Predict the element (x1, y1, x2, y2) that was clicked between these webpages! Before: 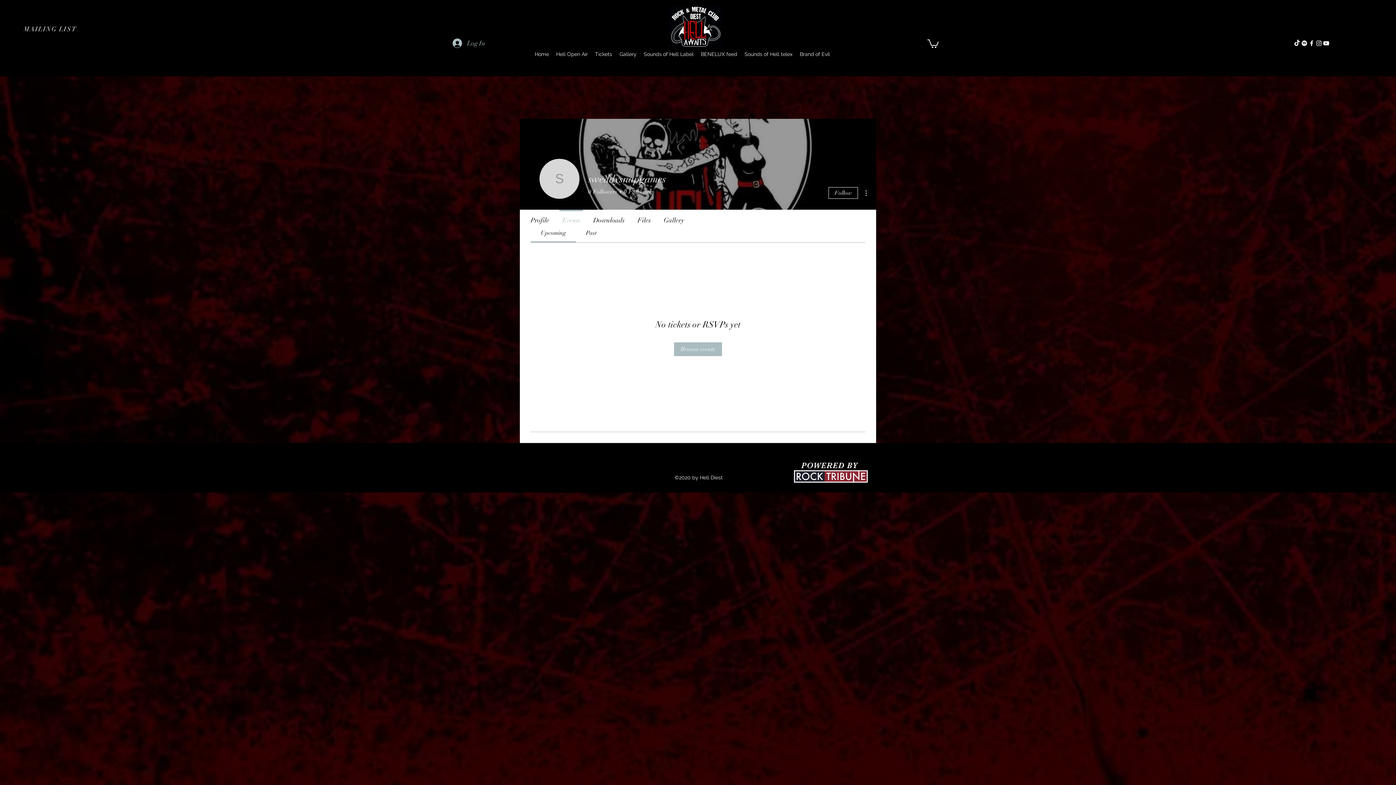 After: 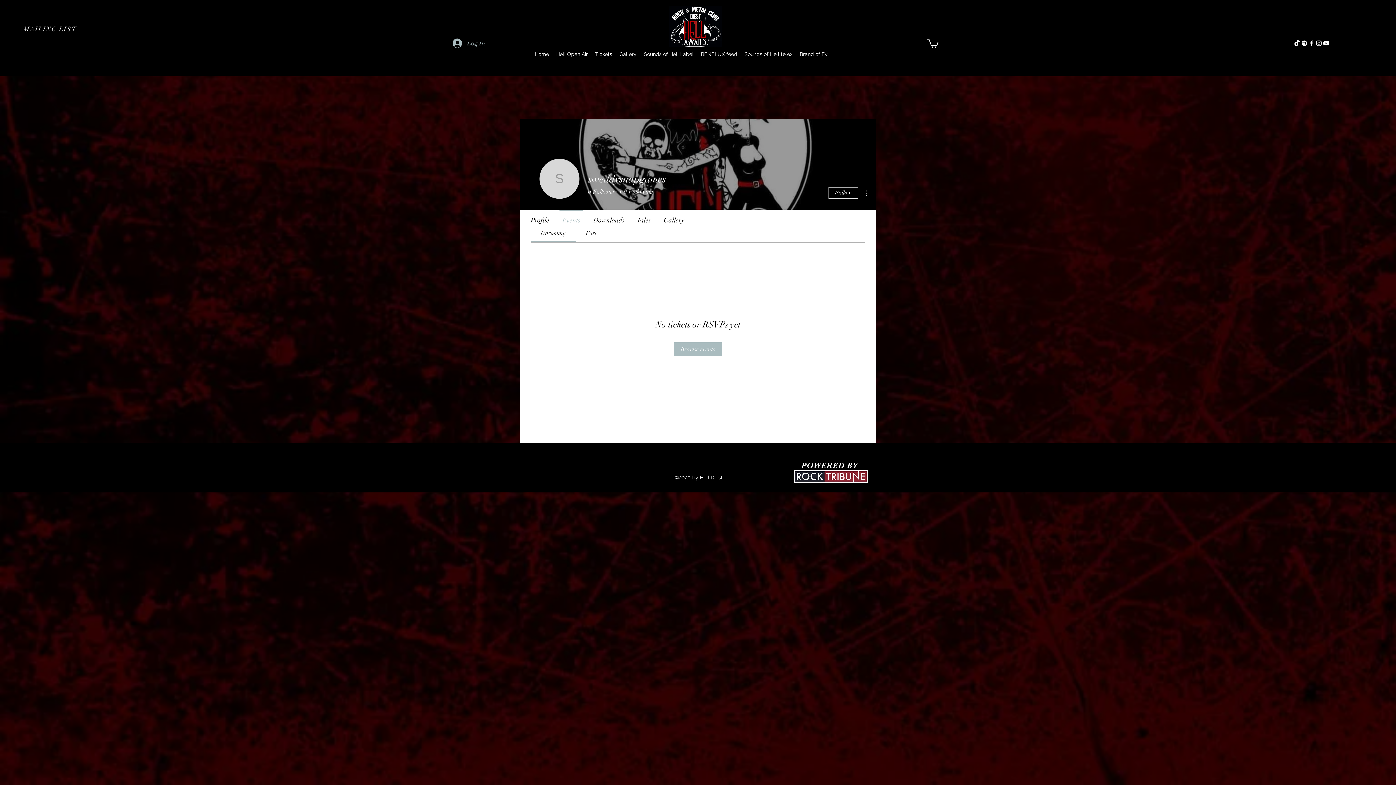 Action: bbox: (1301, 39, 1308, 46) label: Spotify